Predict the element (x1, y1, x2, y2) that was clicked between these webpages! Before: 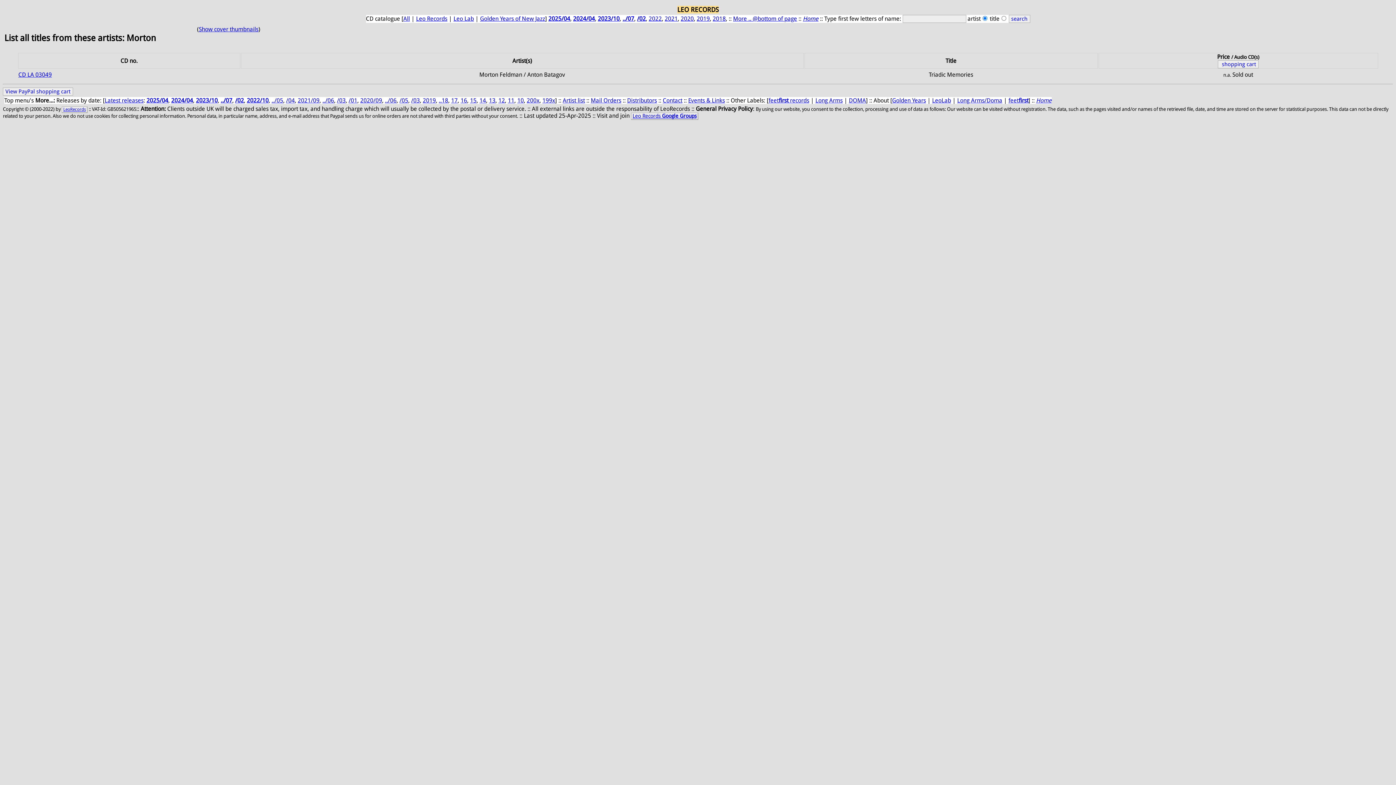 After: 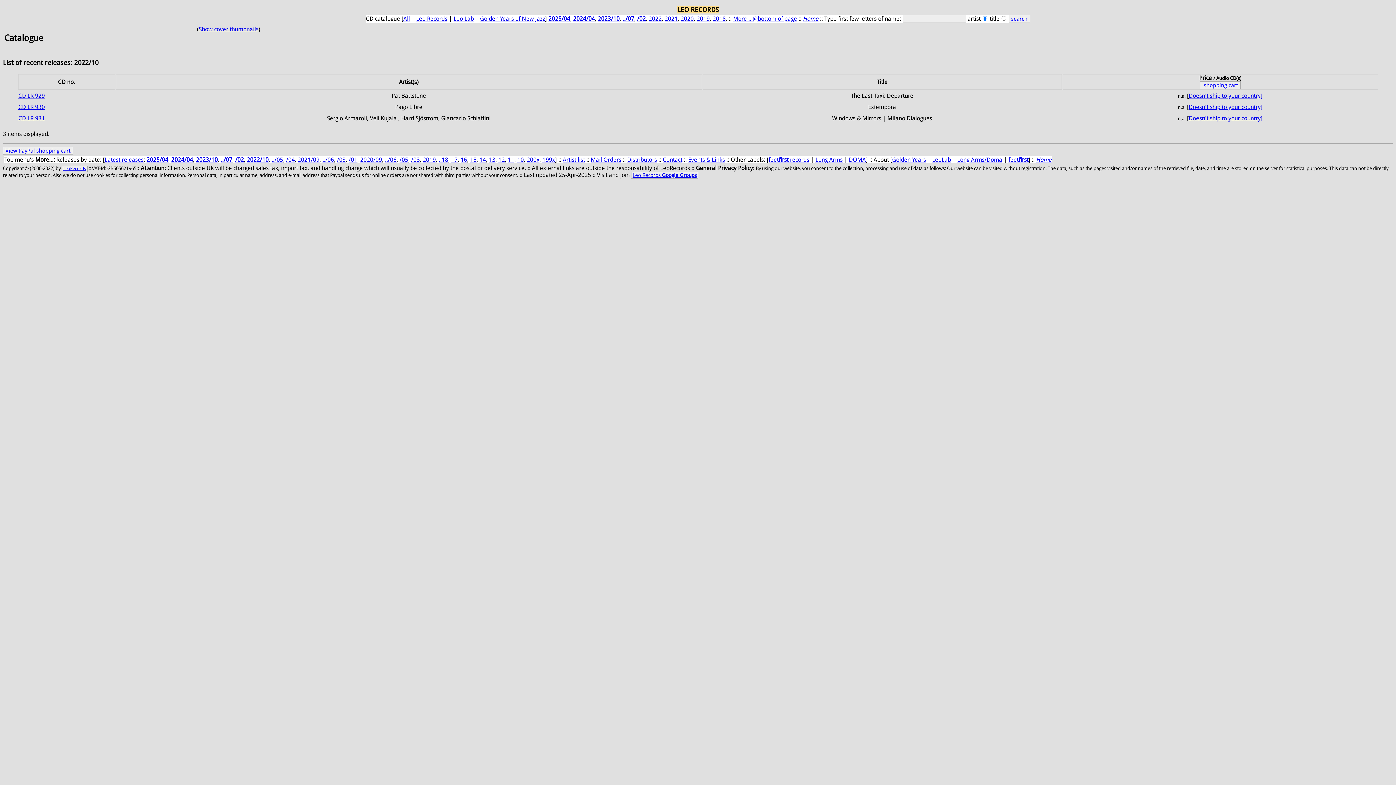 Action: label: 2022/10 bbox: (246, 97, 268, 104)